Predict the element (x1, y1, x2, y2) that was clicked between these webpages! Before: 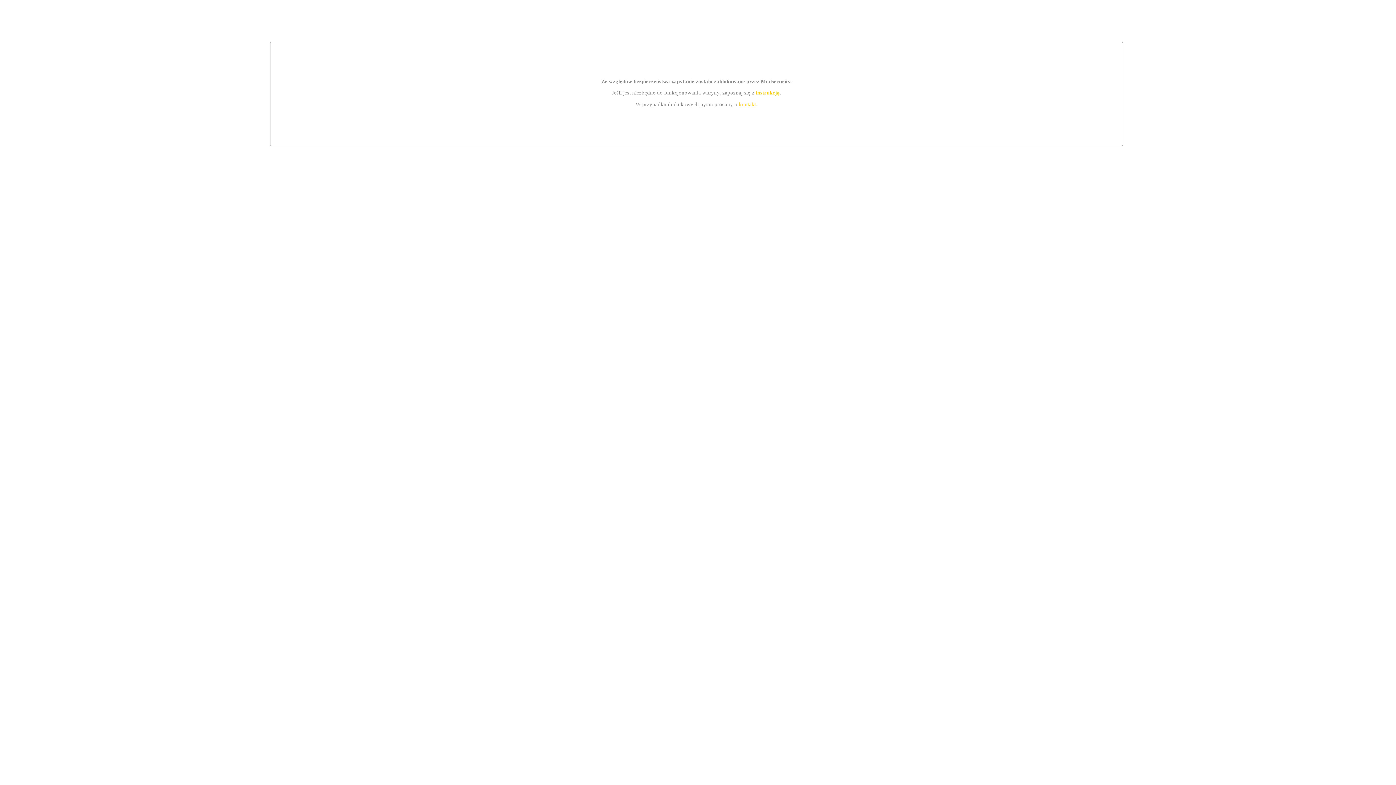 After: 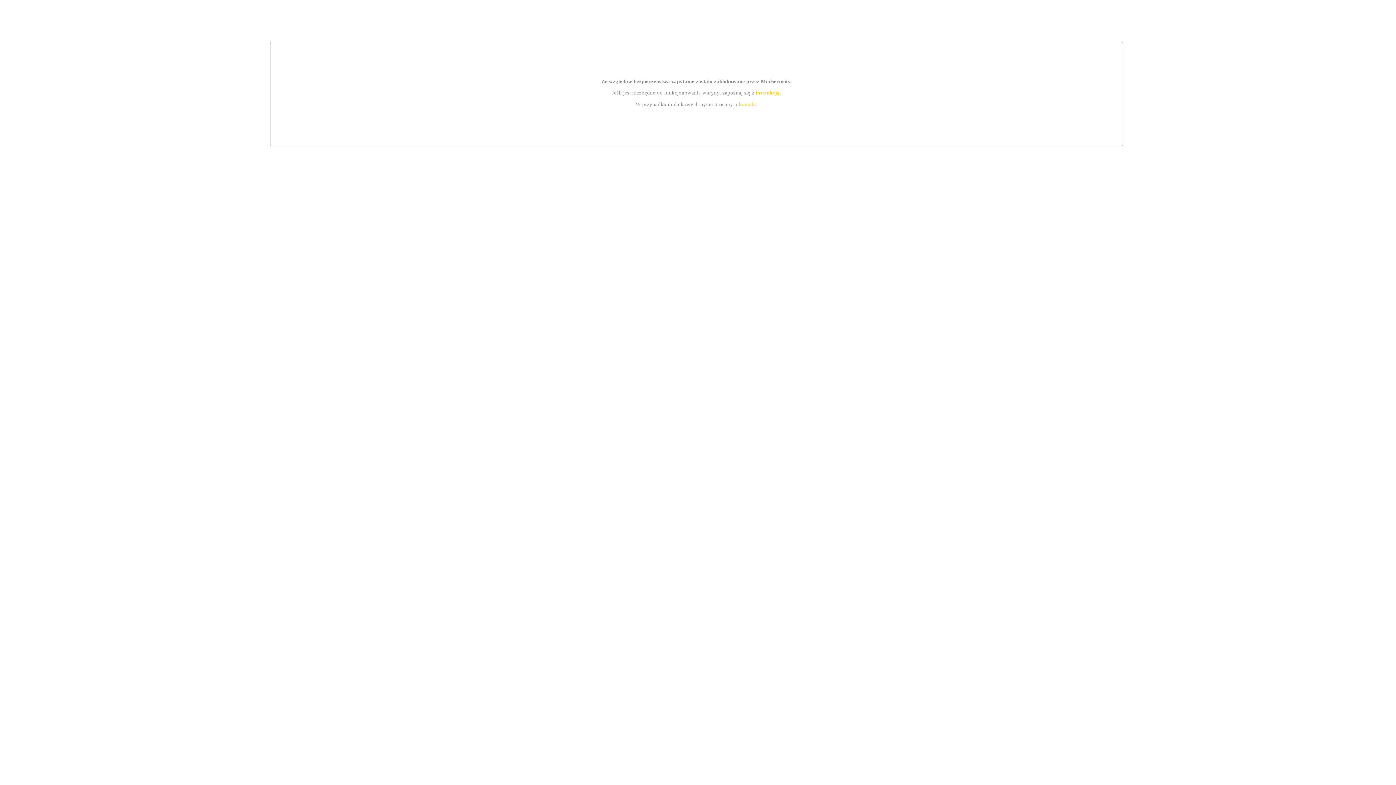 Action: bbox: (739, 101, 756, 107) label: kontakt